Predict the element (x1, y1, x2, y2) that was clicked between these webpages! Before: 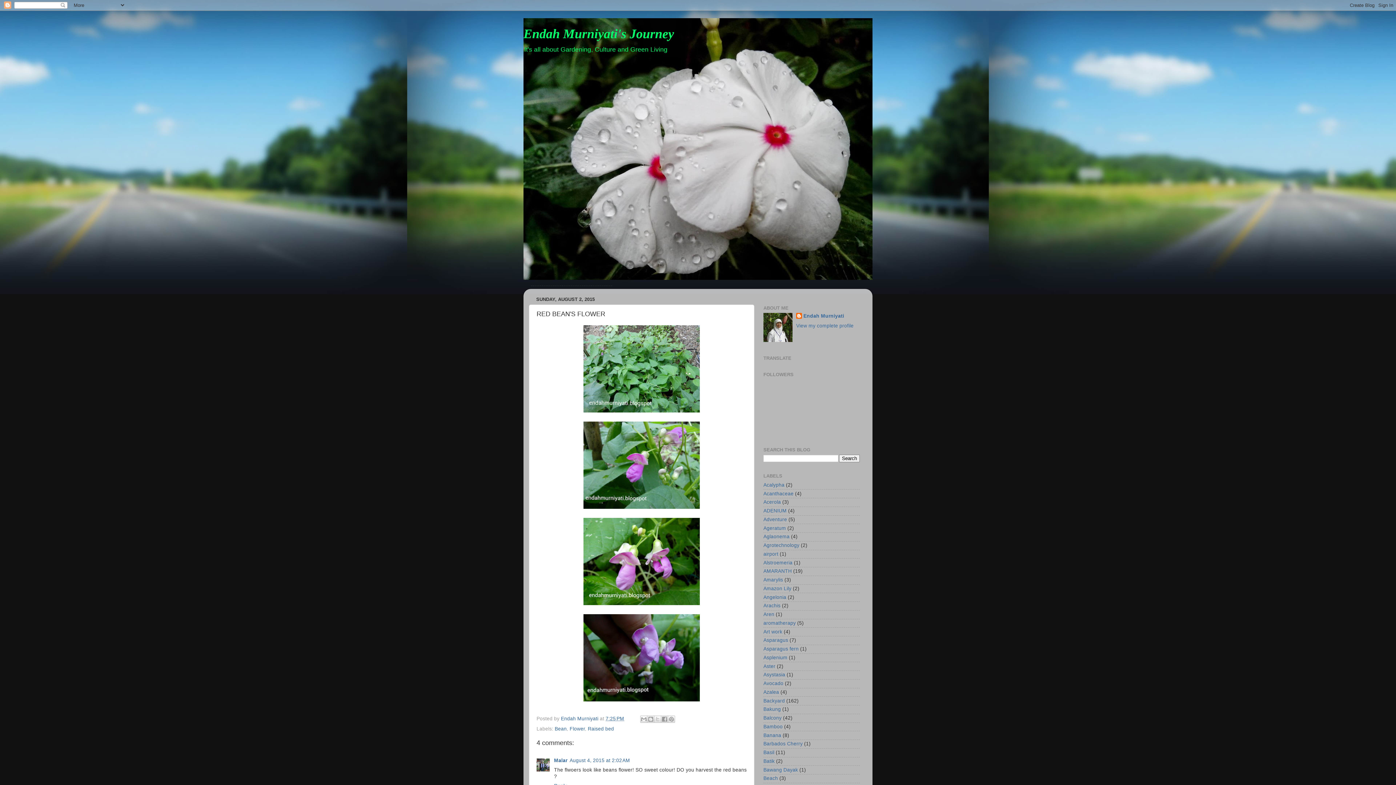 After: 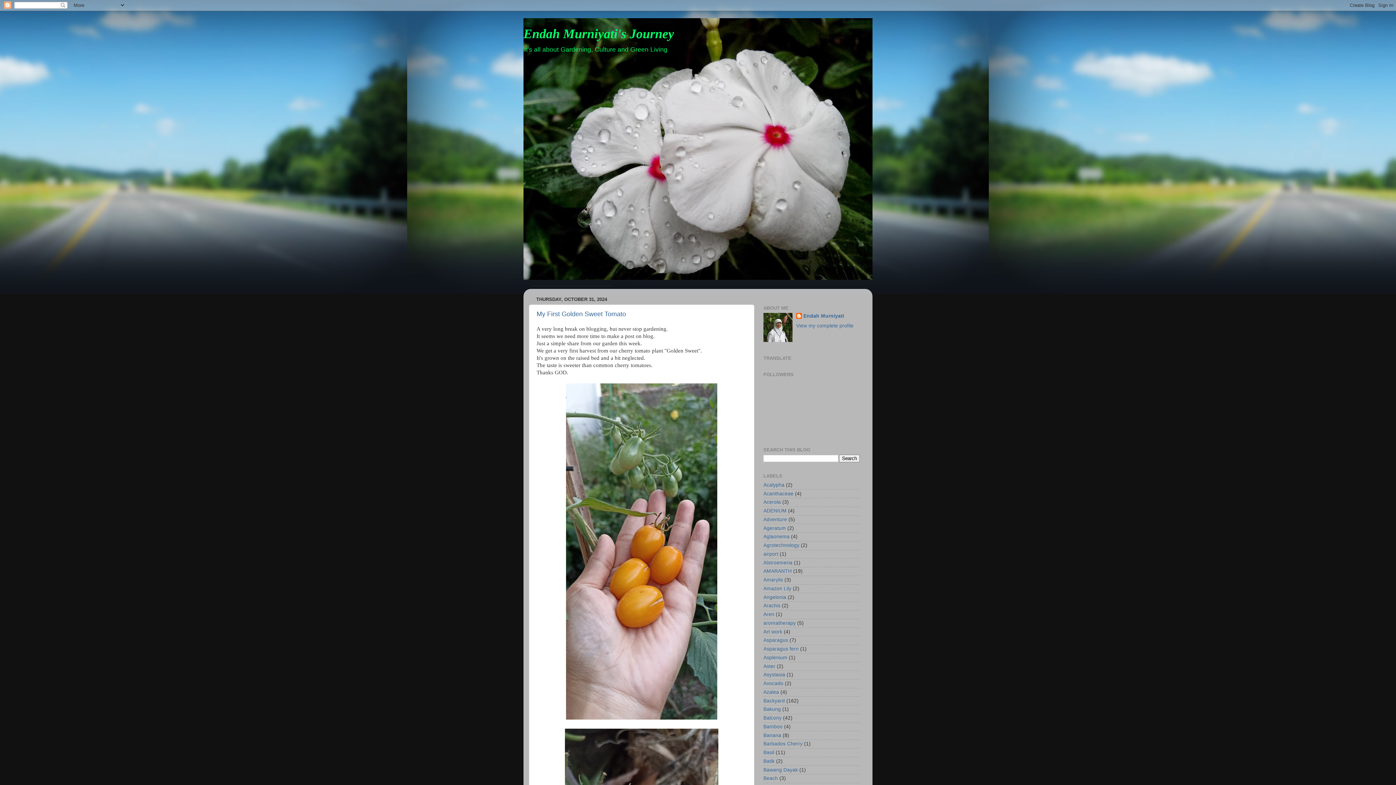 Action: label: Endah Murniyati's Journey bbox: (523, 26, 674, 41)